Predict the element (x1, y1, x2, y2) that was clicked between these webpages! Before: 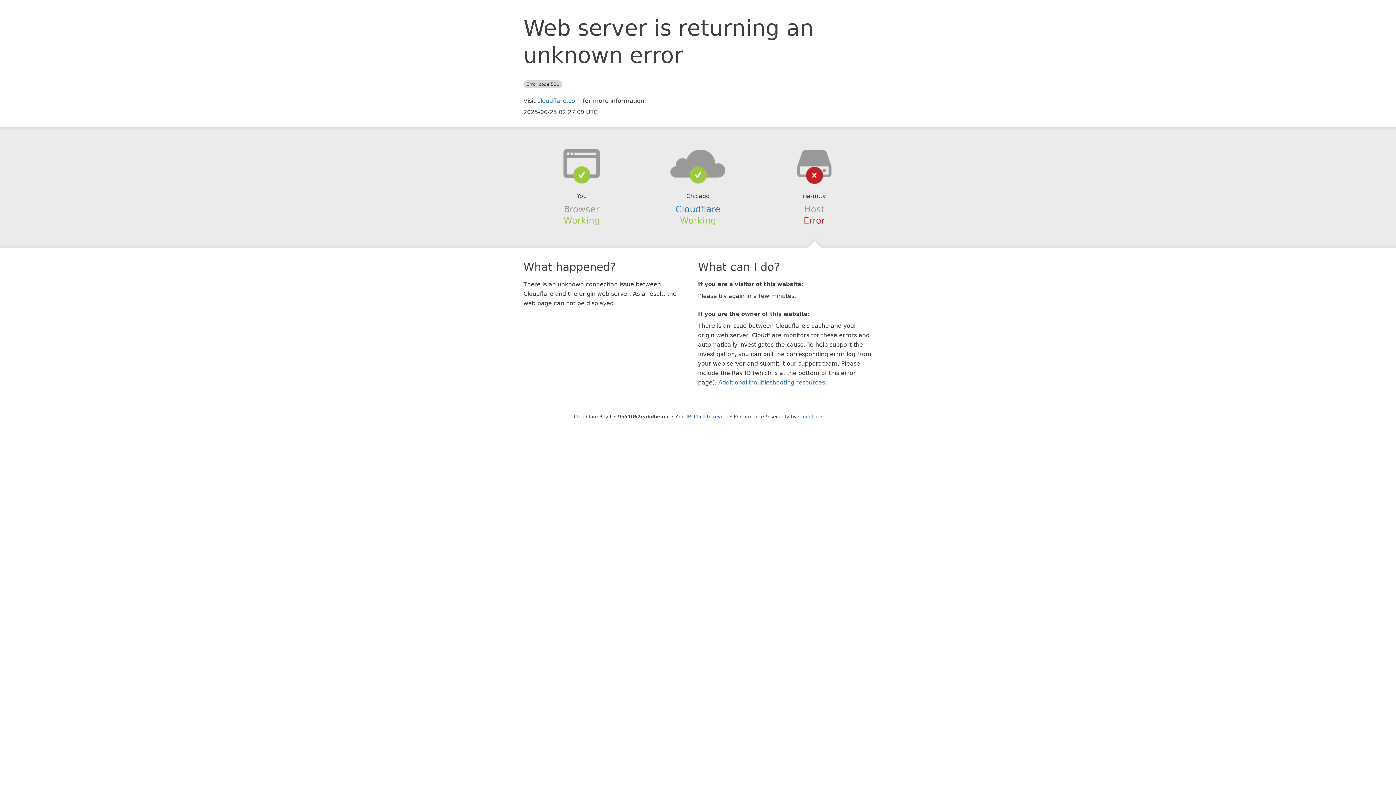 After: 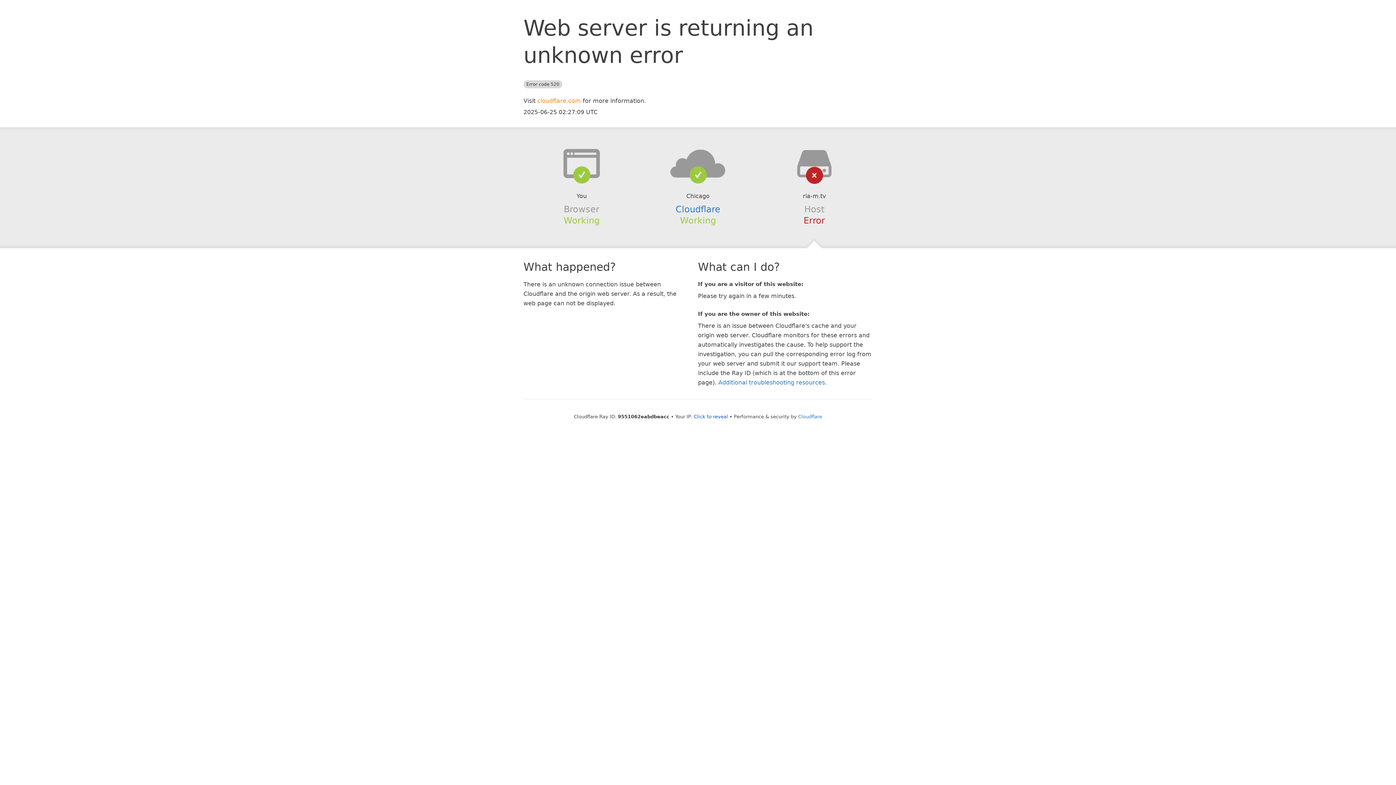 Action: bbox: (537, 97, 581, 104) label: cloudflare.com